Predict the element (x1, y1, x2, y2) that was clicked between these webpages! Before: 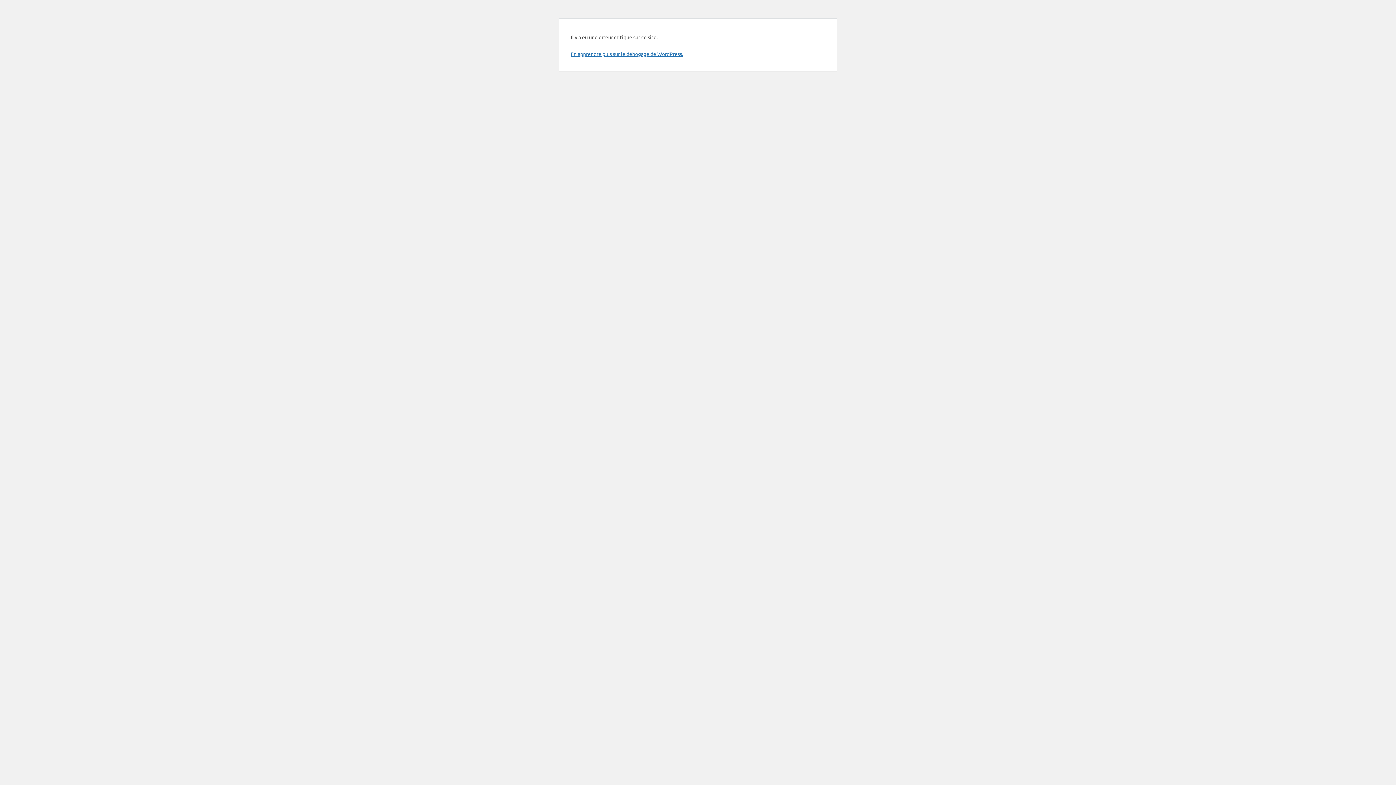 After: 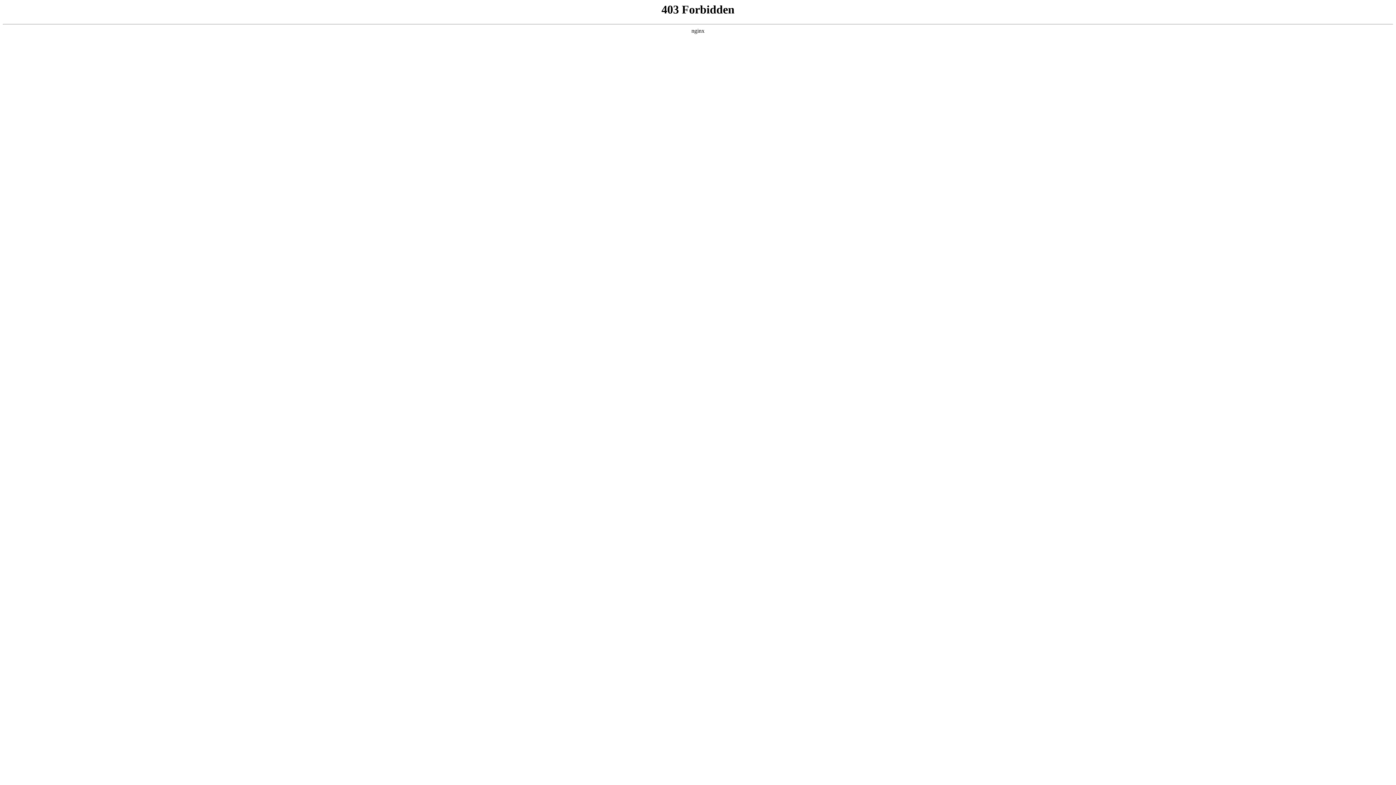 Action: label: En apprendre plus sur le débogage de WordPress. bbox: (570, 50, 683, 57)